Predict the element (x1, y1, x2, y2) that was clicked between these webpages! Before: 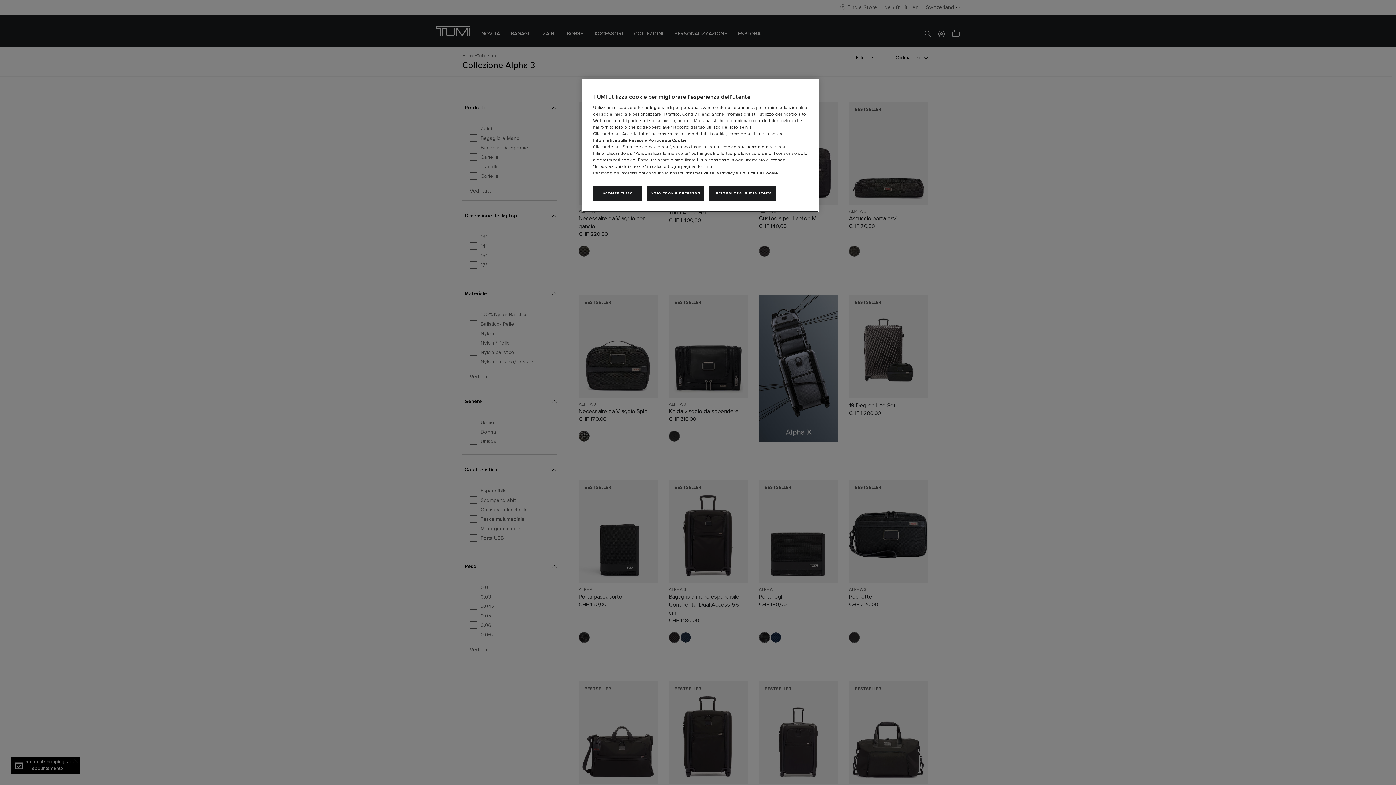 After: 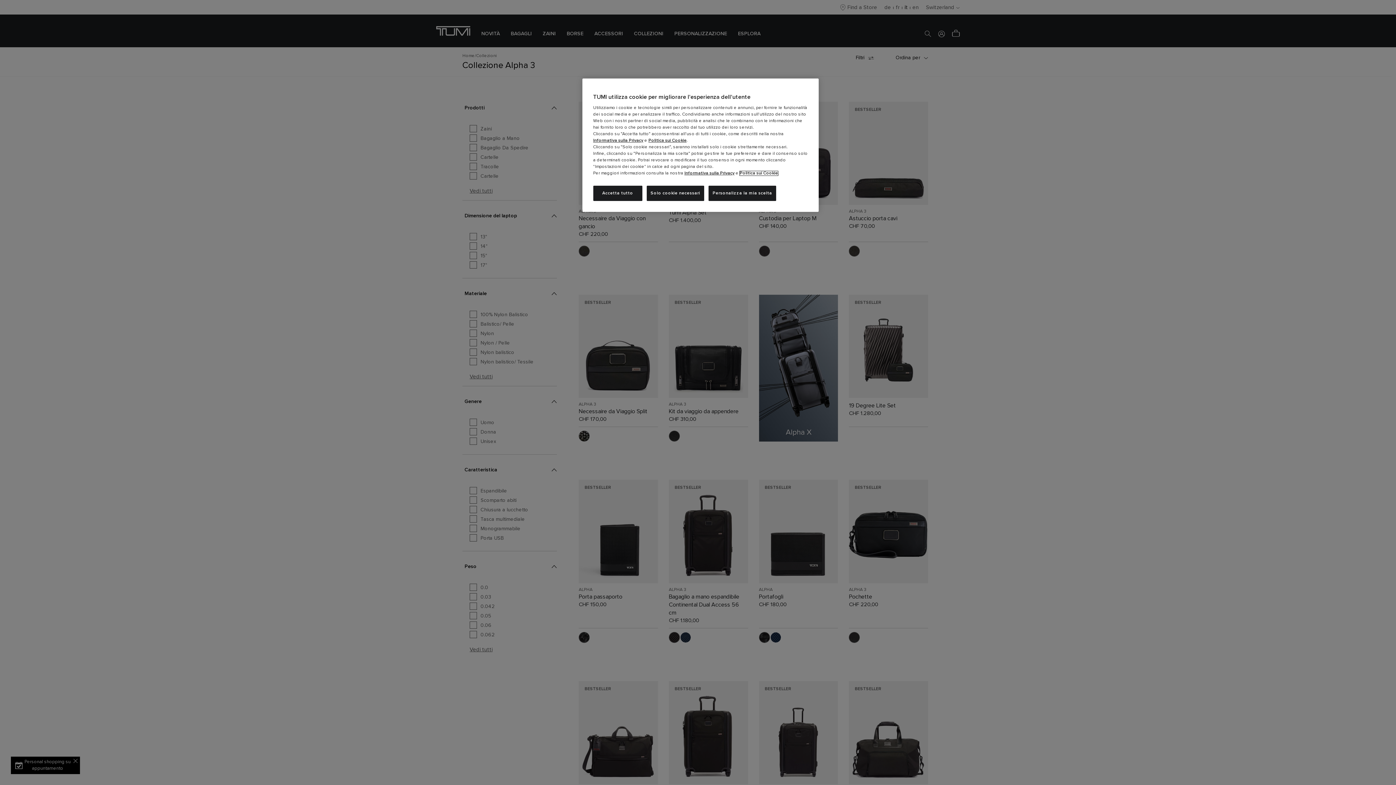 Action: label: Politica sui Cookie bbox: (739, 171, 778, 175)